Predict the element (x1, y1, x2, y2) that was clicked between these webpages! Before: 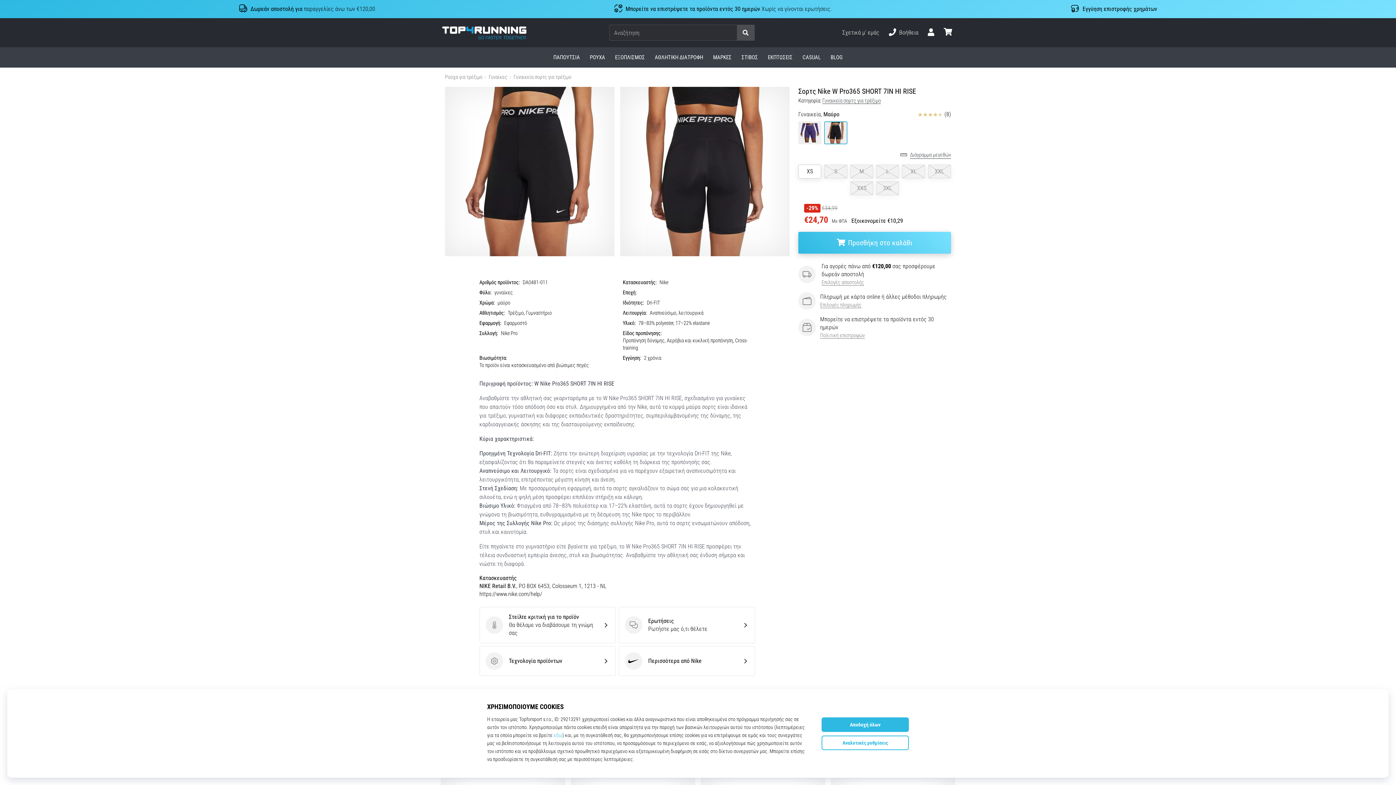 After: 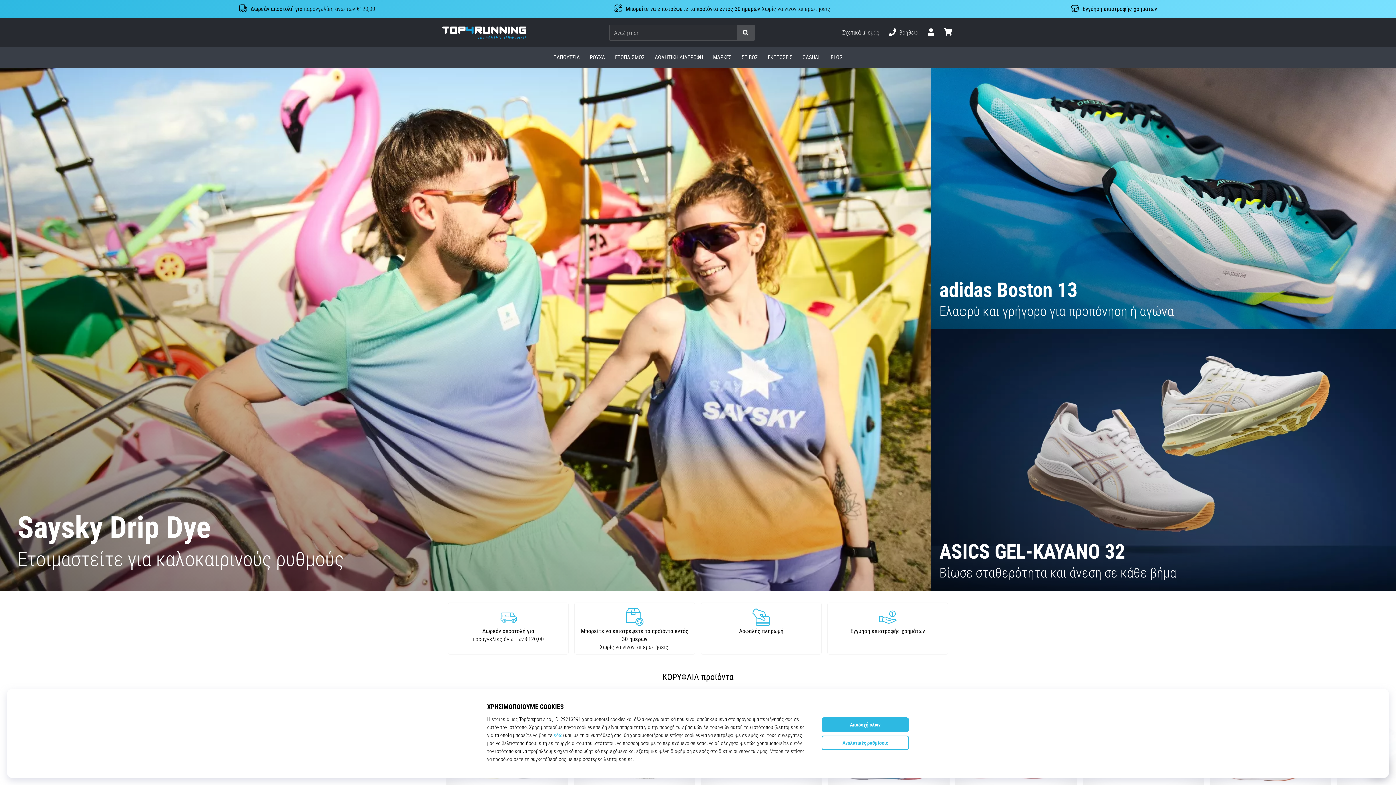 Action: bbox: (442, 26, 526, 39) label: Top4Running.gr